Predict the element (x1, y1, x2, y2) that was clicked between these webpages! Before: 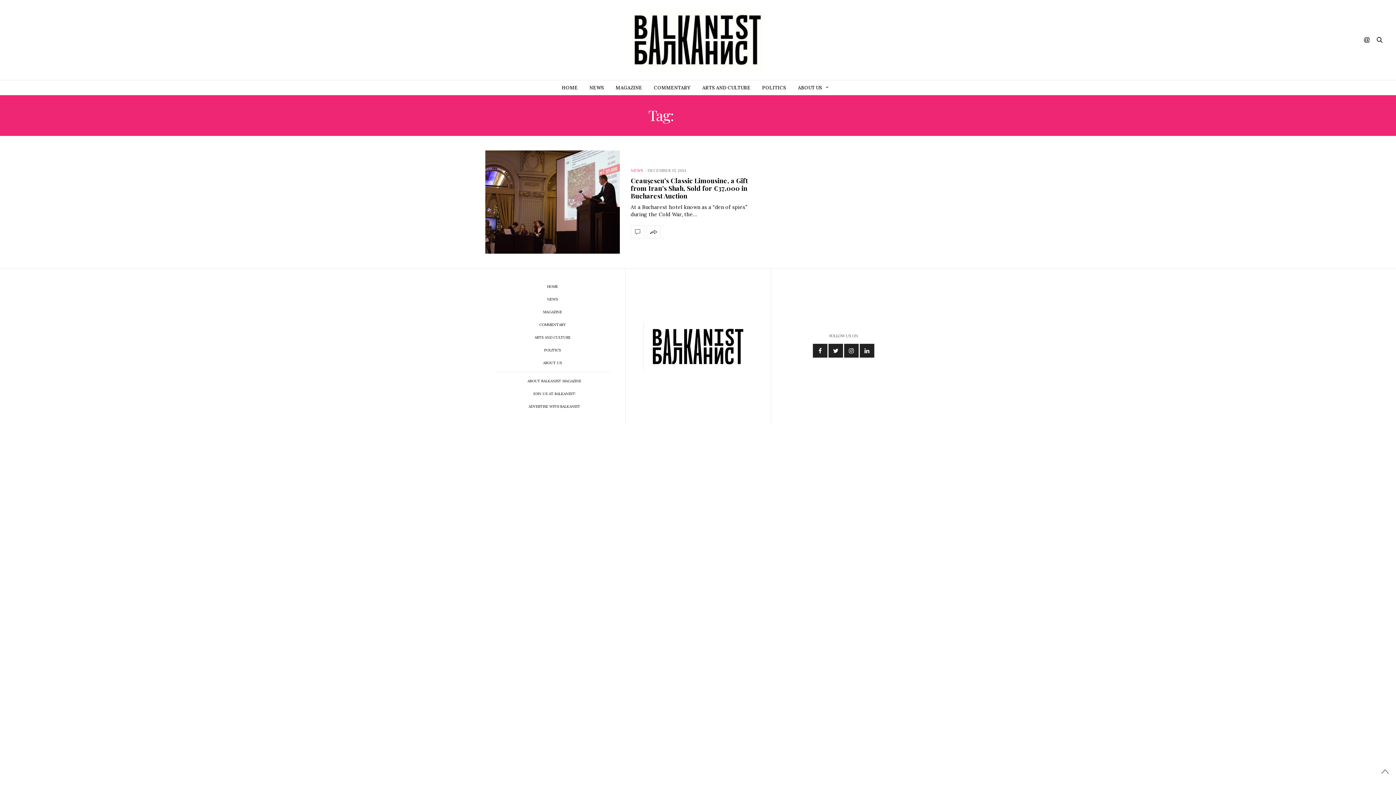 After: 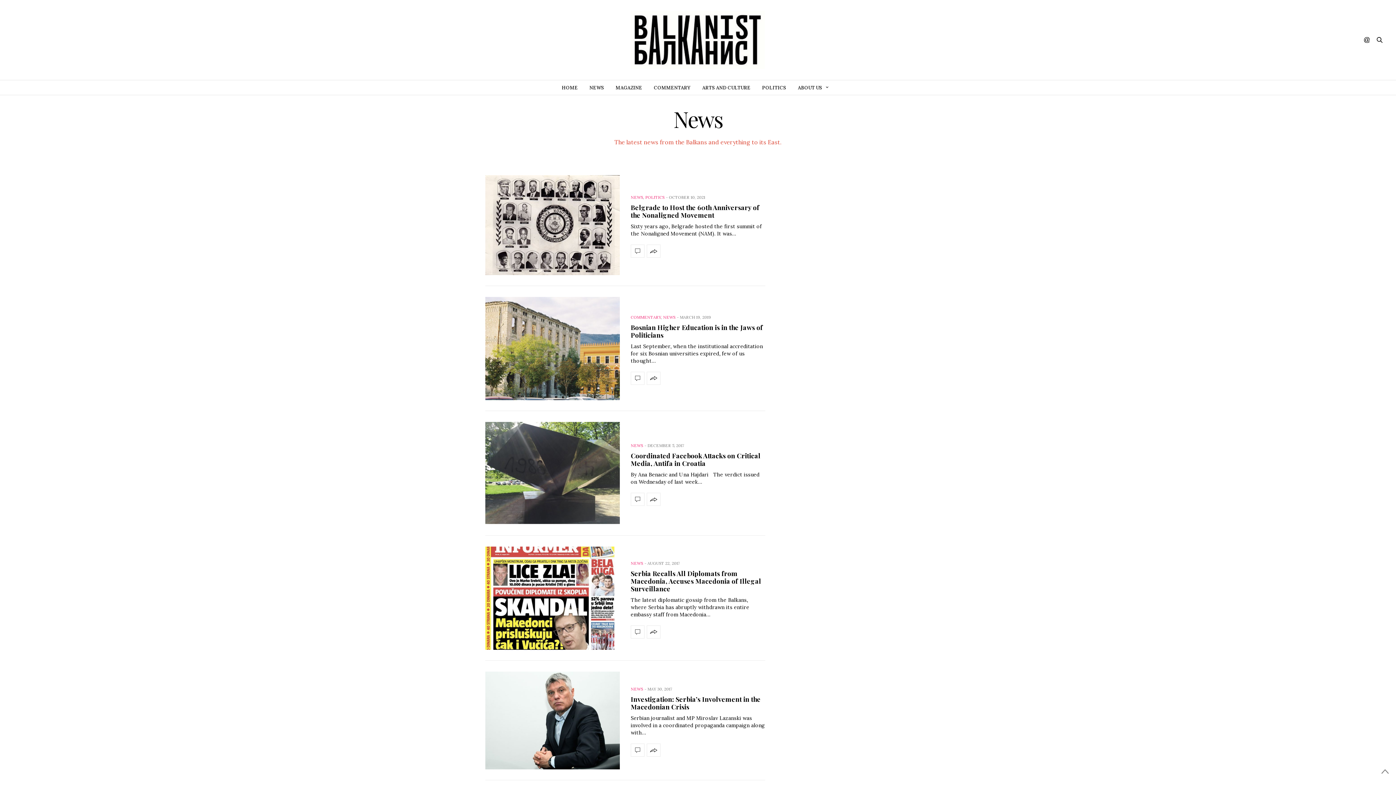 Action: bbox: (589, 80, 604, 94) label: NEWS